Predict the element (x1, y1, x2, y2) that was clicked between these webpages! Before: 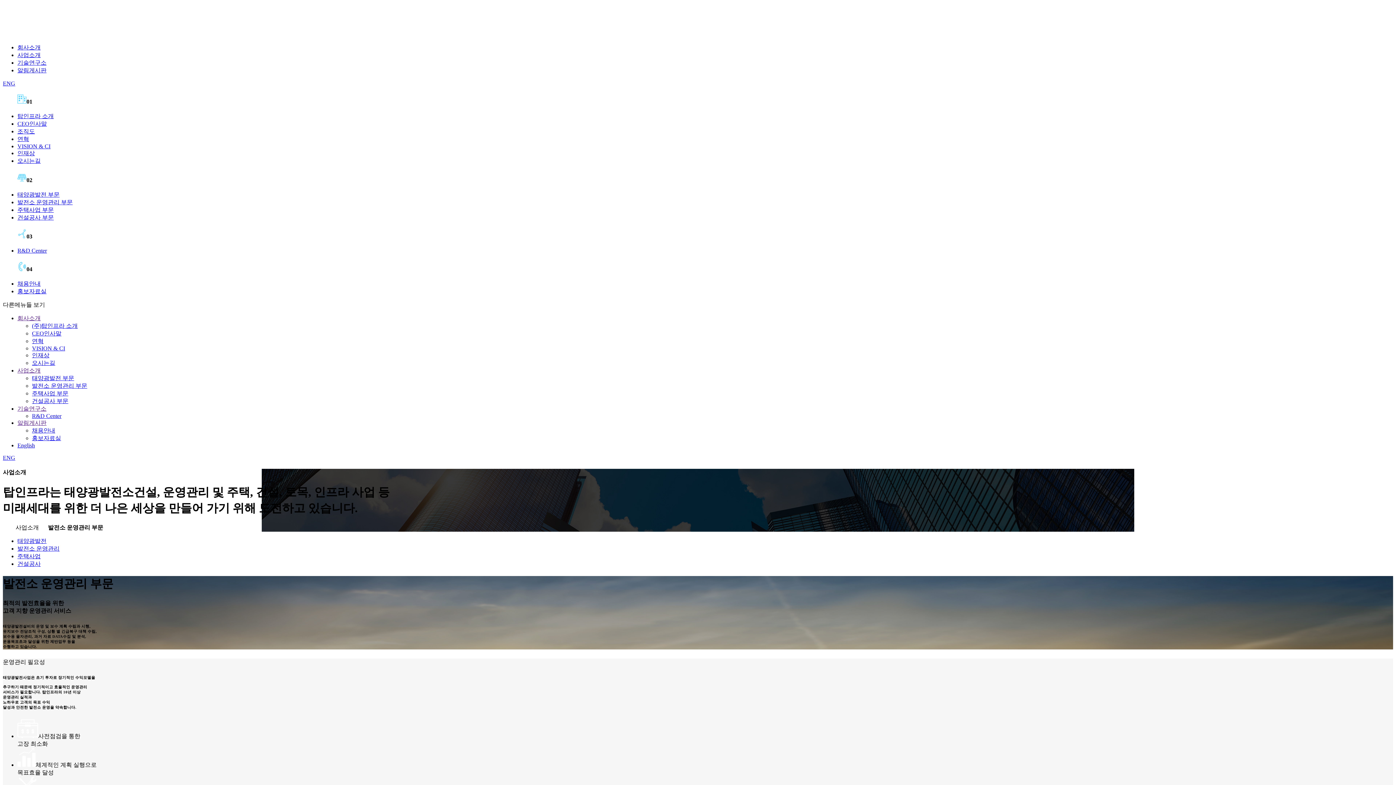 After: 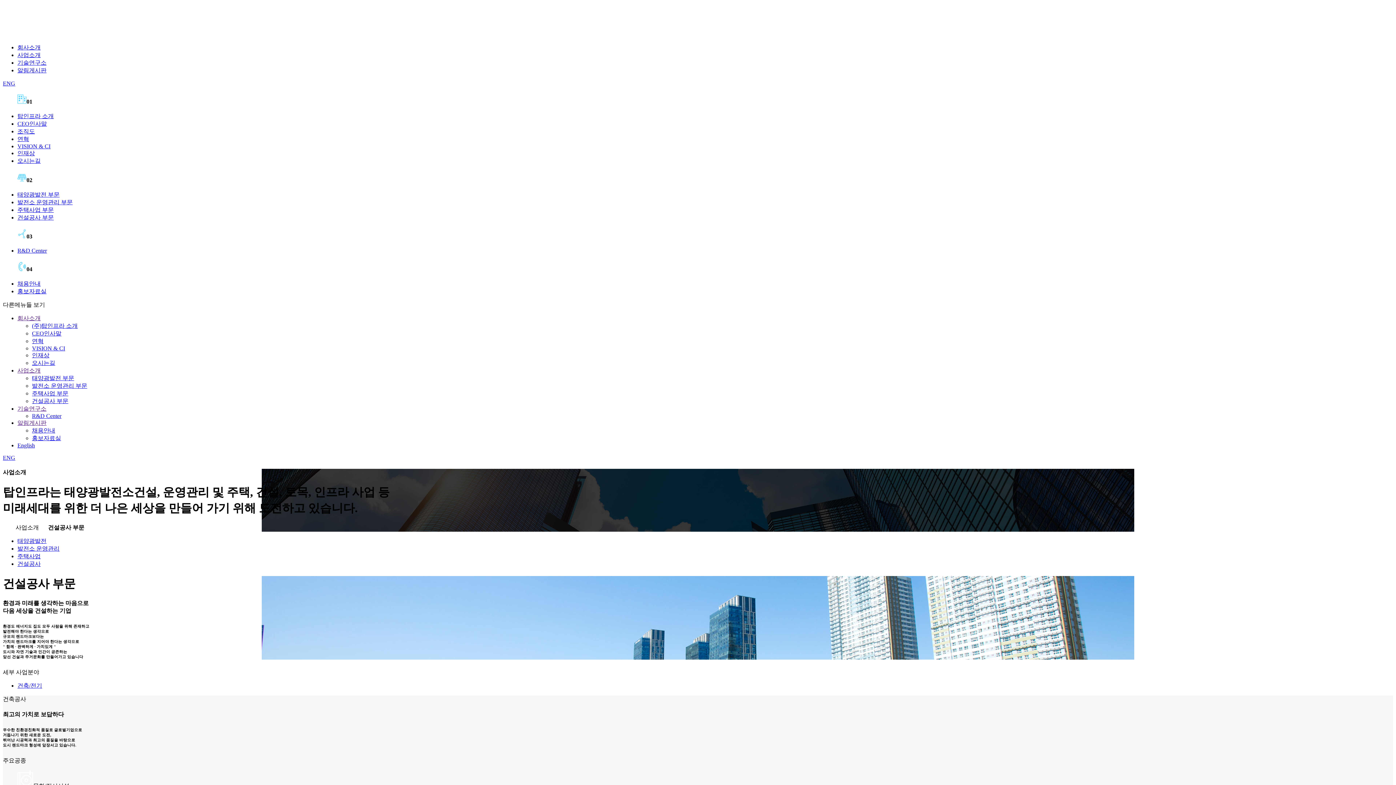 Action: label: 건설공사 부문 bbox: (17, 214, 53, 220)